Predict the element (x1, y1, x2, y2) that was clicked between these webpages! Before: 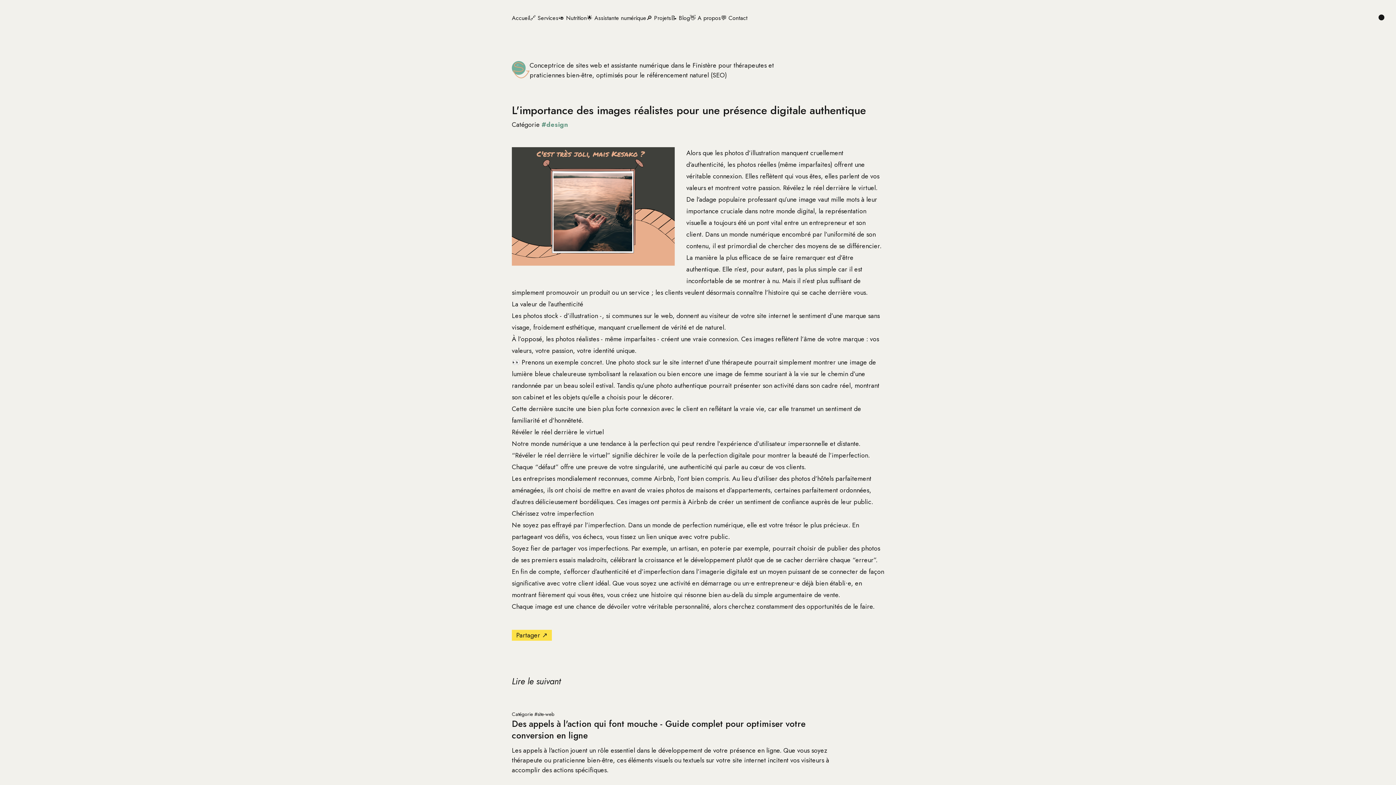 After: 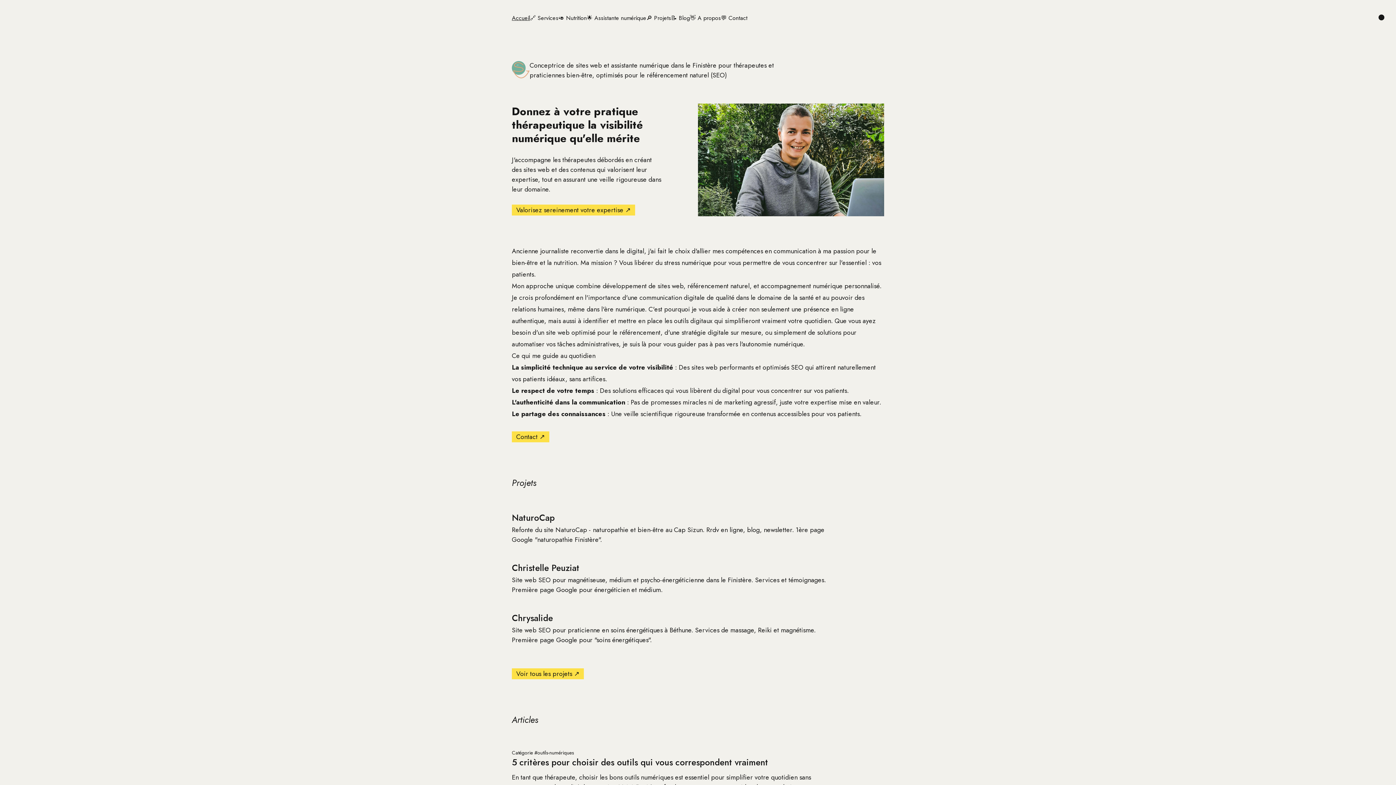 Action: bbox: (512, 61, 529, 78)